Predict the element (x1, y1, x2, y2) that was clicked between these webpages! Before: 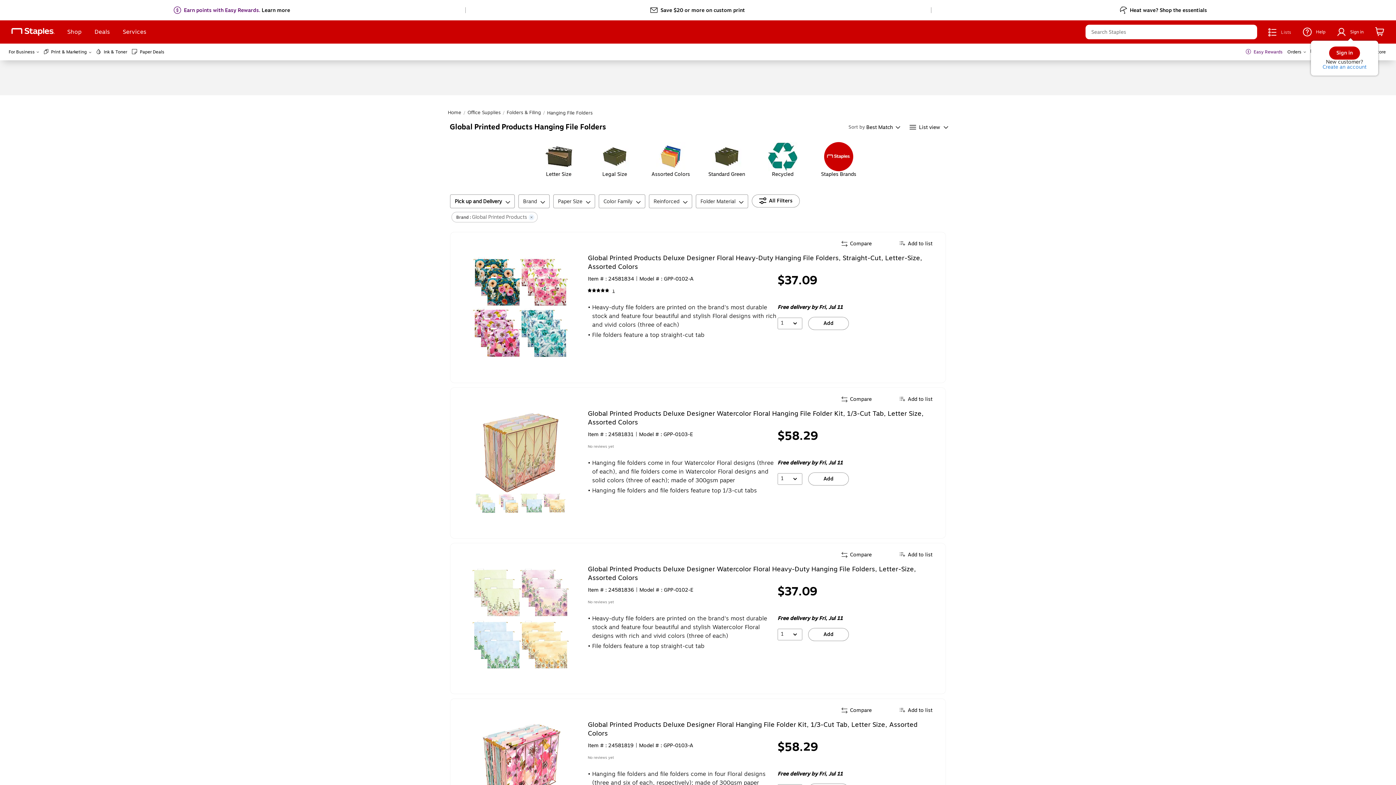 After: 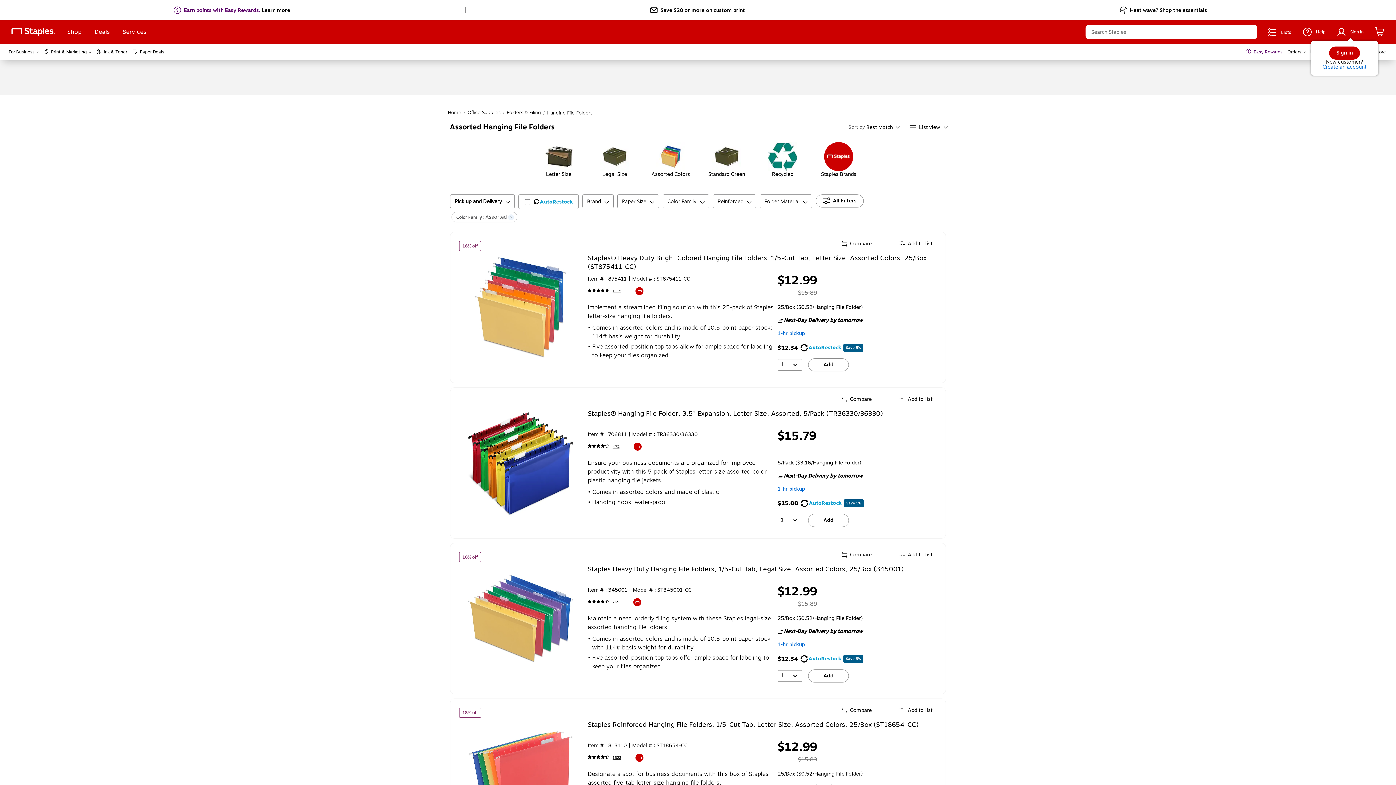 Action: bbox: (643, 137, 698, 183) label: Assorted Colors